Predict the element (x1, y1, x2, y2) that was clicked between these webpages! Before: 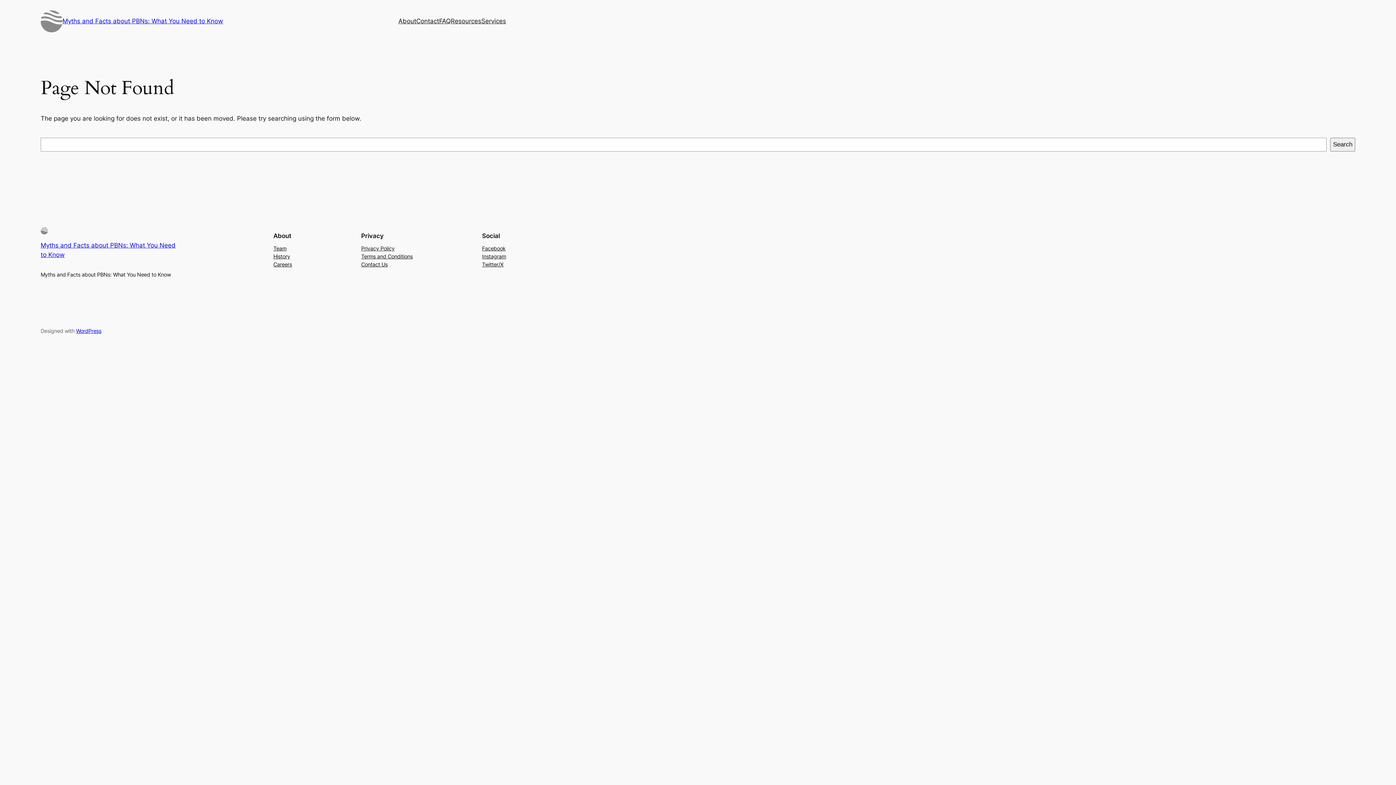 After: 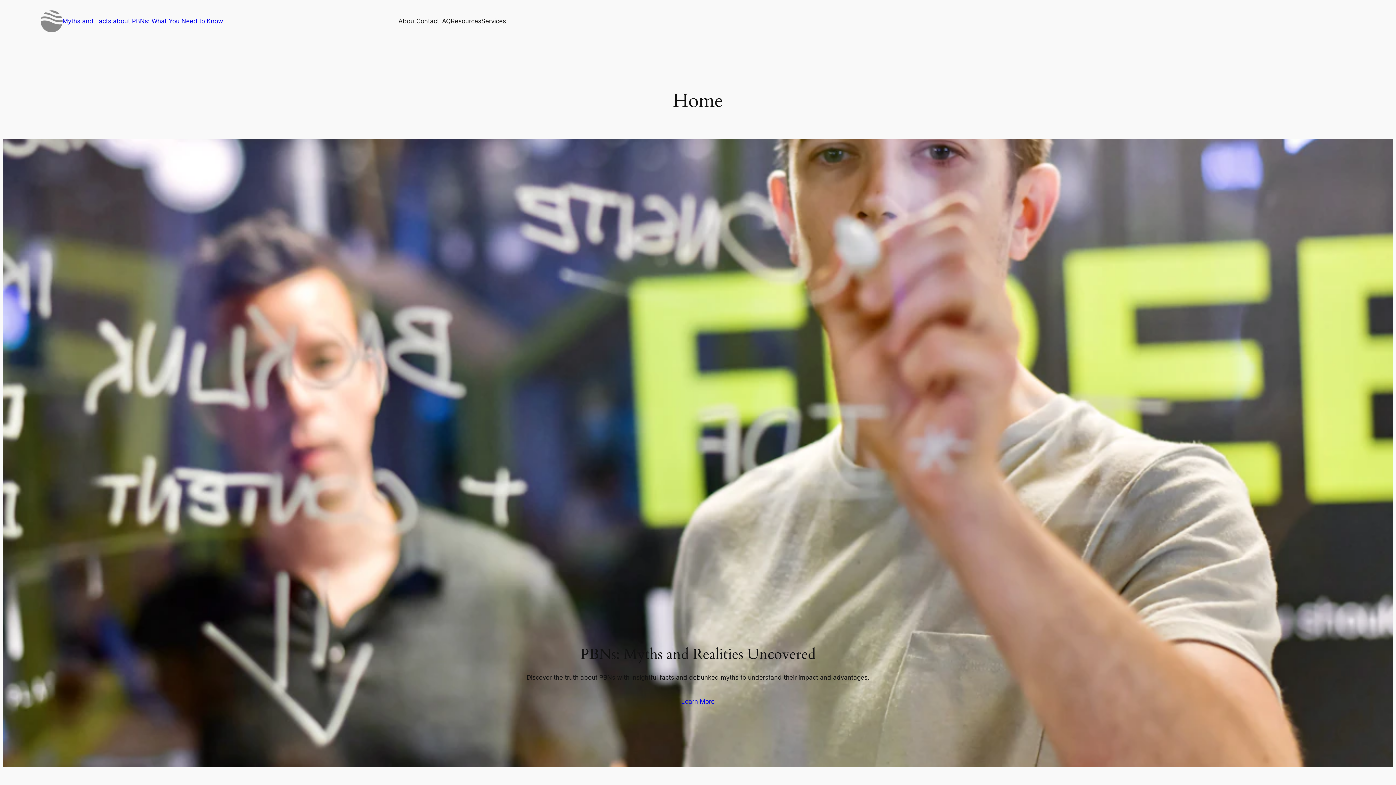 Action: bbox: (62, 17, 223, 24) label: Myths and Facts about PBNs: What You Need to Know